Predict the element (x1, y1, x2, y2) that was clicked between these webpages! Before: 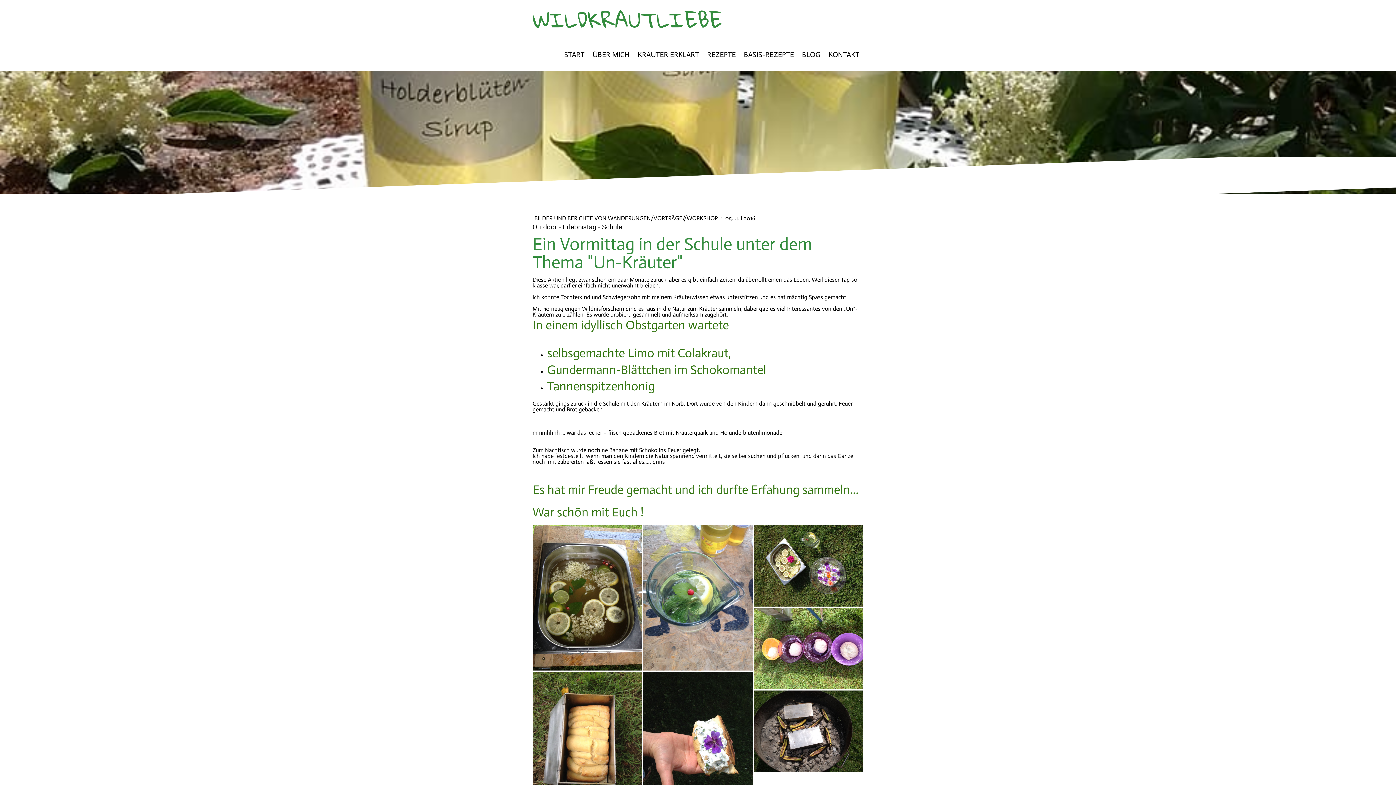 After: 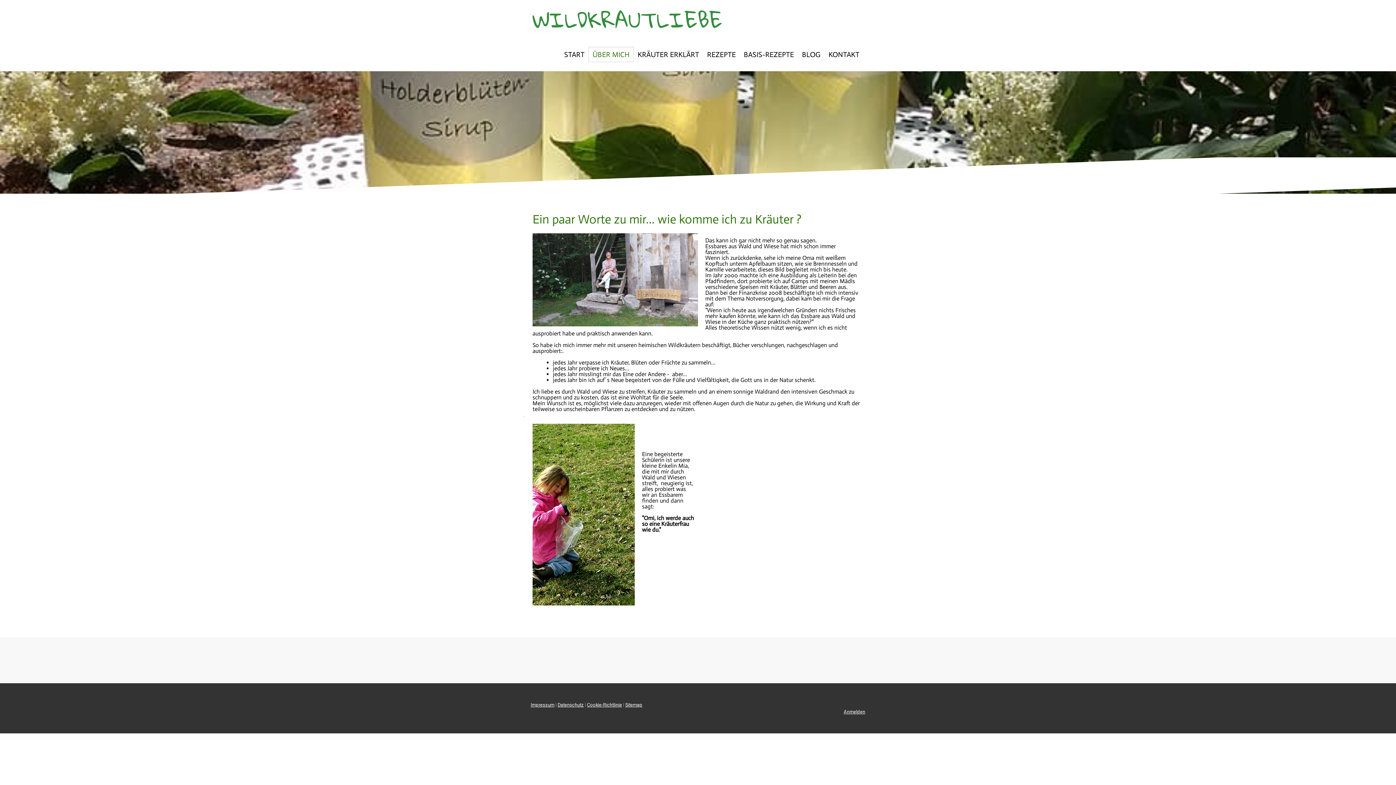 Action: label: ÜBER MICH bbox: (588, 46, 633, 62)